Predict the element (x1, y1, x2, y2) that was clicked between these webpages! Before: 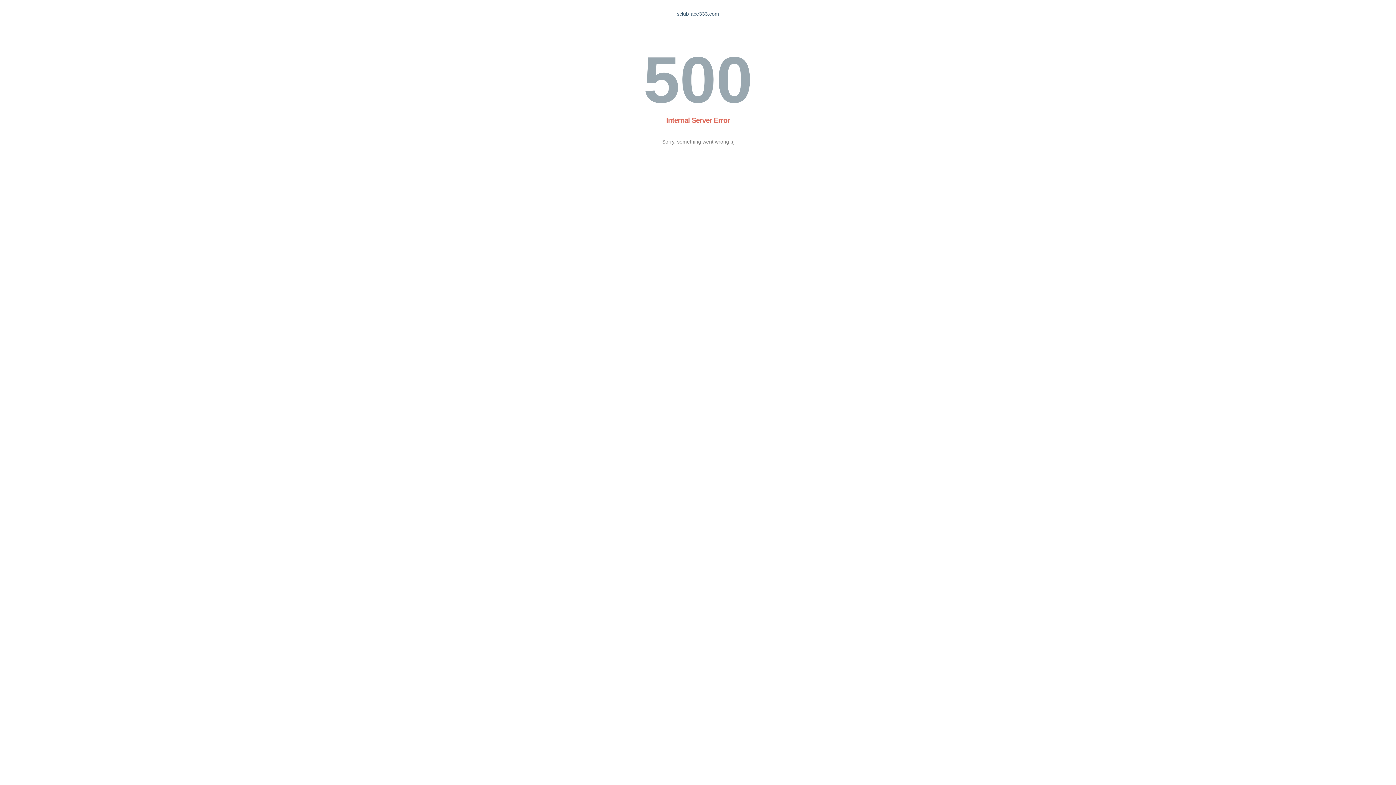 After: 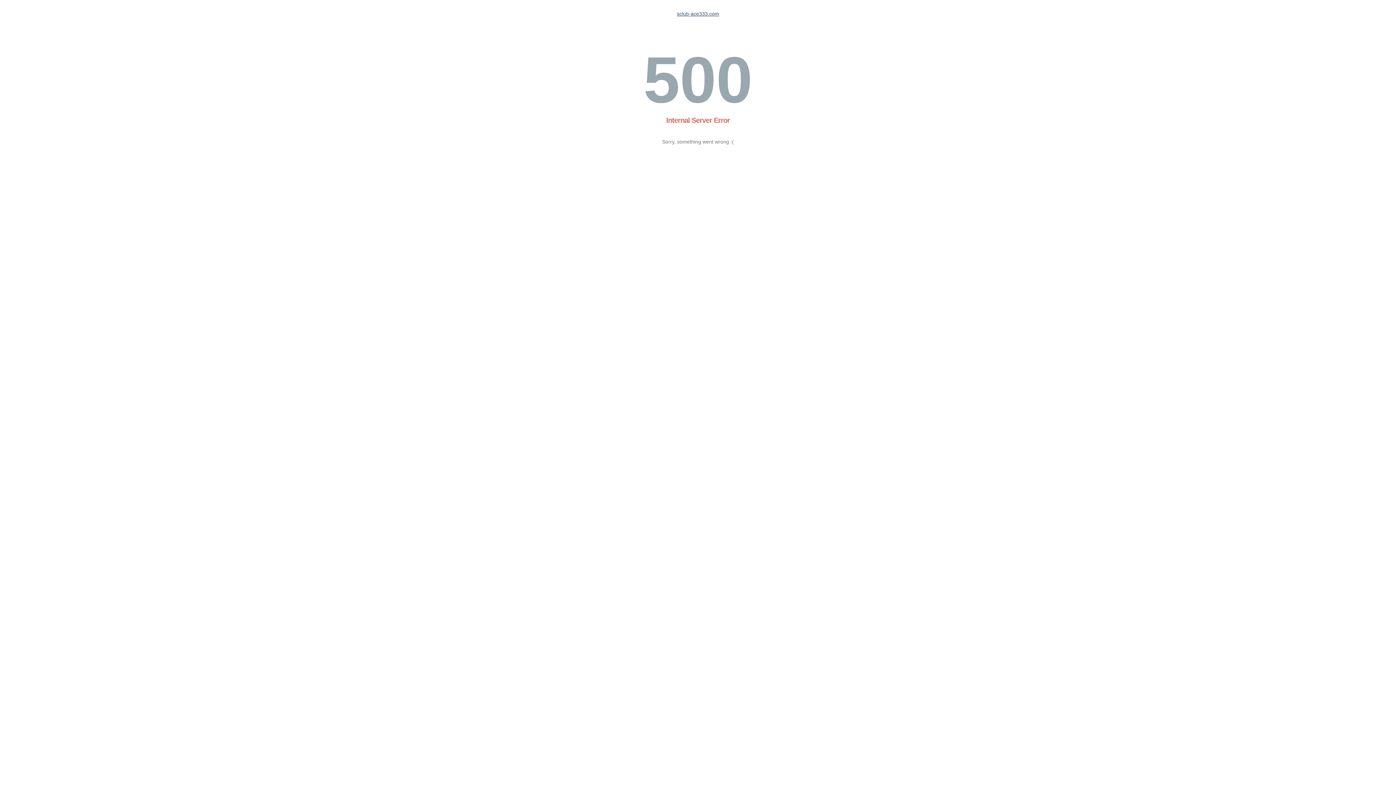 Action: label: sclub-ace333.com bbox: (677, 10, 719, 16)